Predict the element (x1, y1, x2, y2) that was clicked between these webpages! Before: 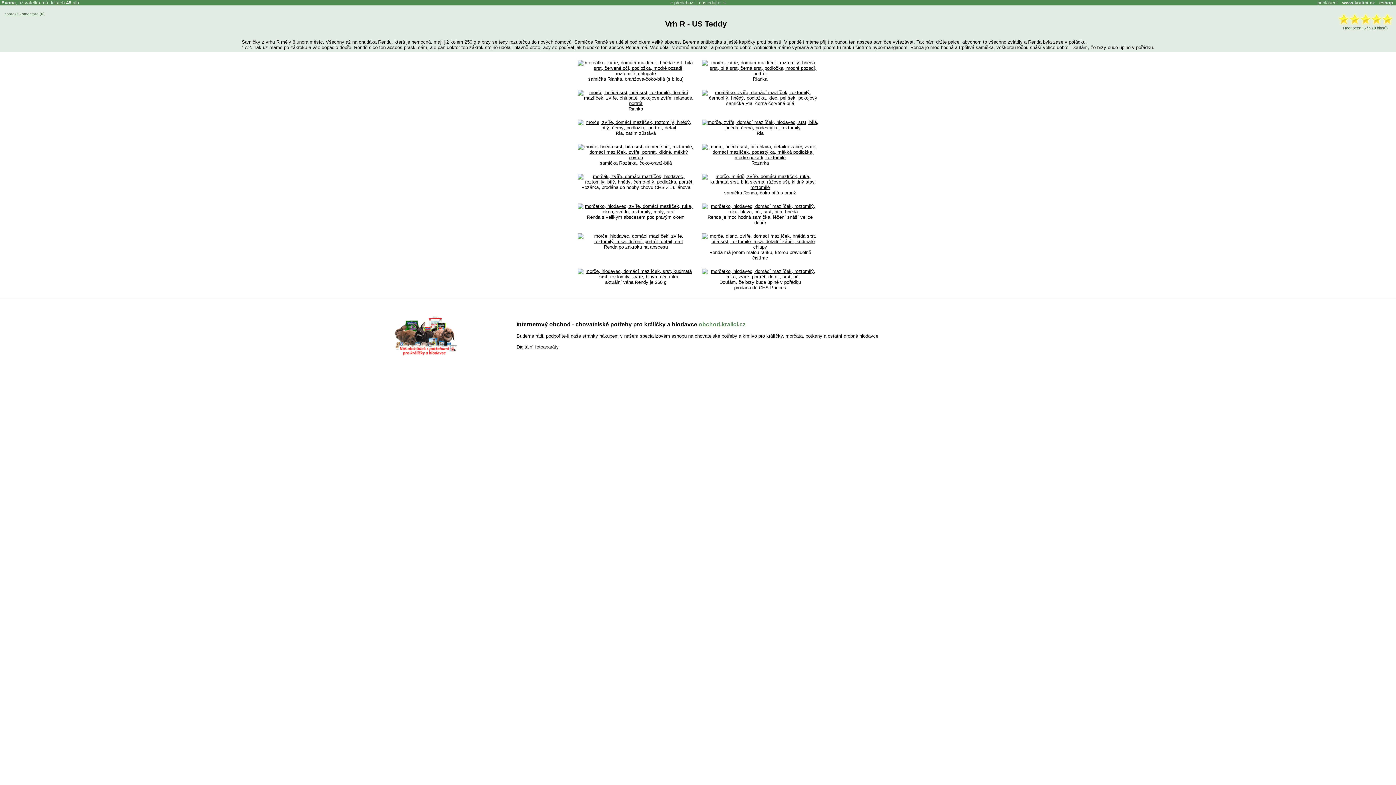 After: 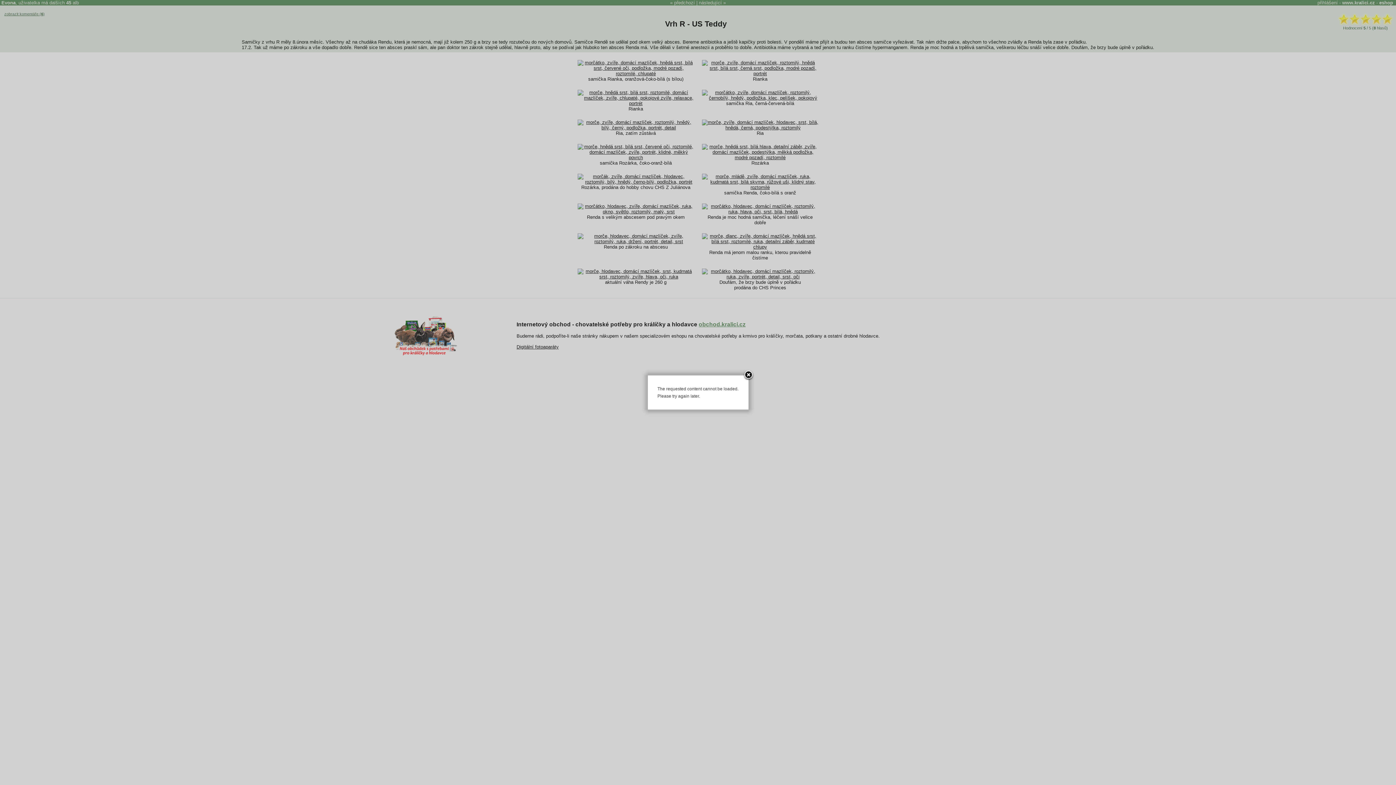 Action: bbox: (577, 209, 694, 214)